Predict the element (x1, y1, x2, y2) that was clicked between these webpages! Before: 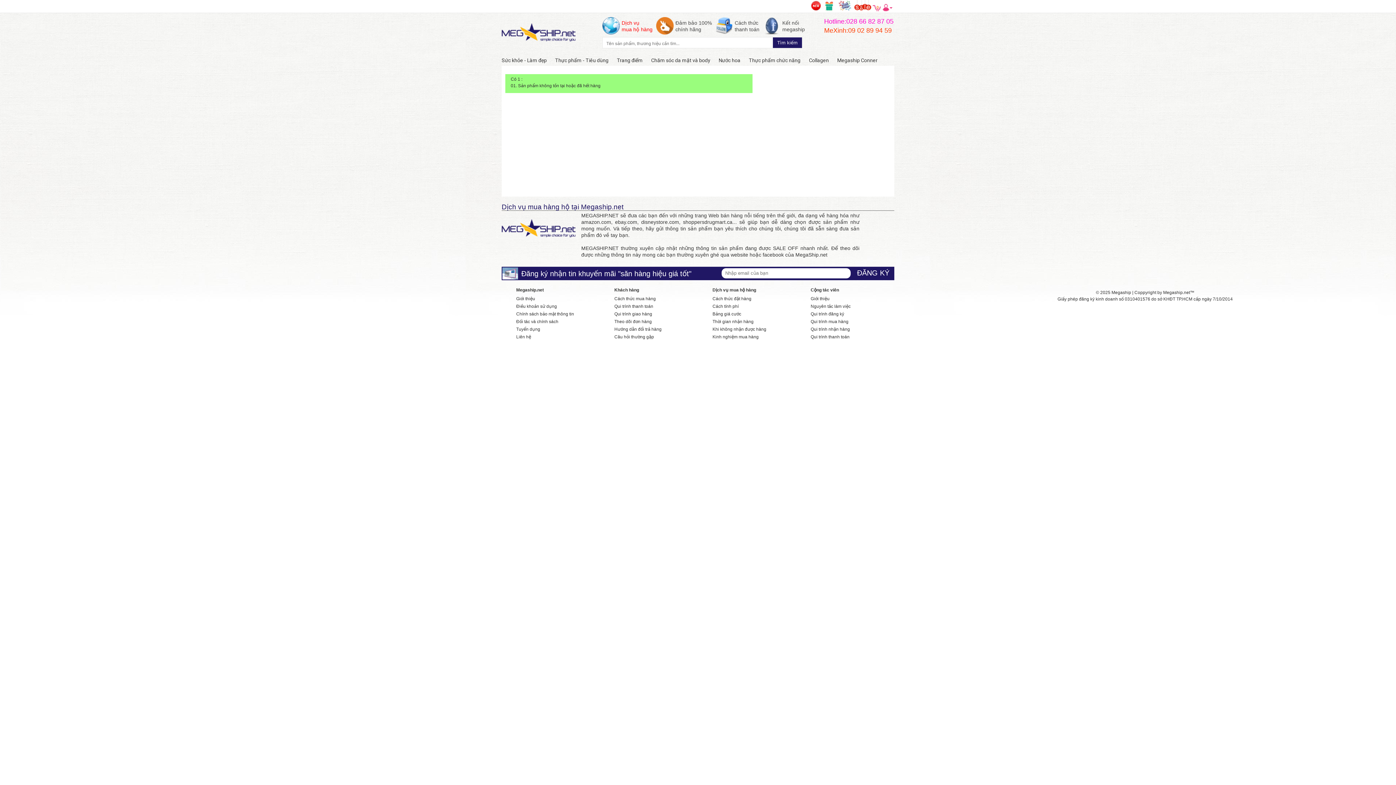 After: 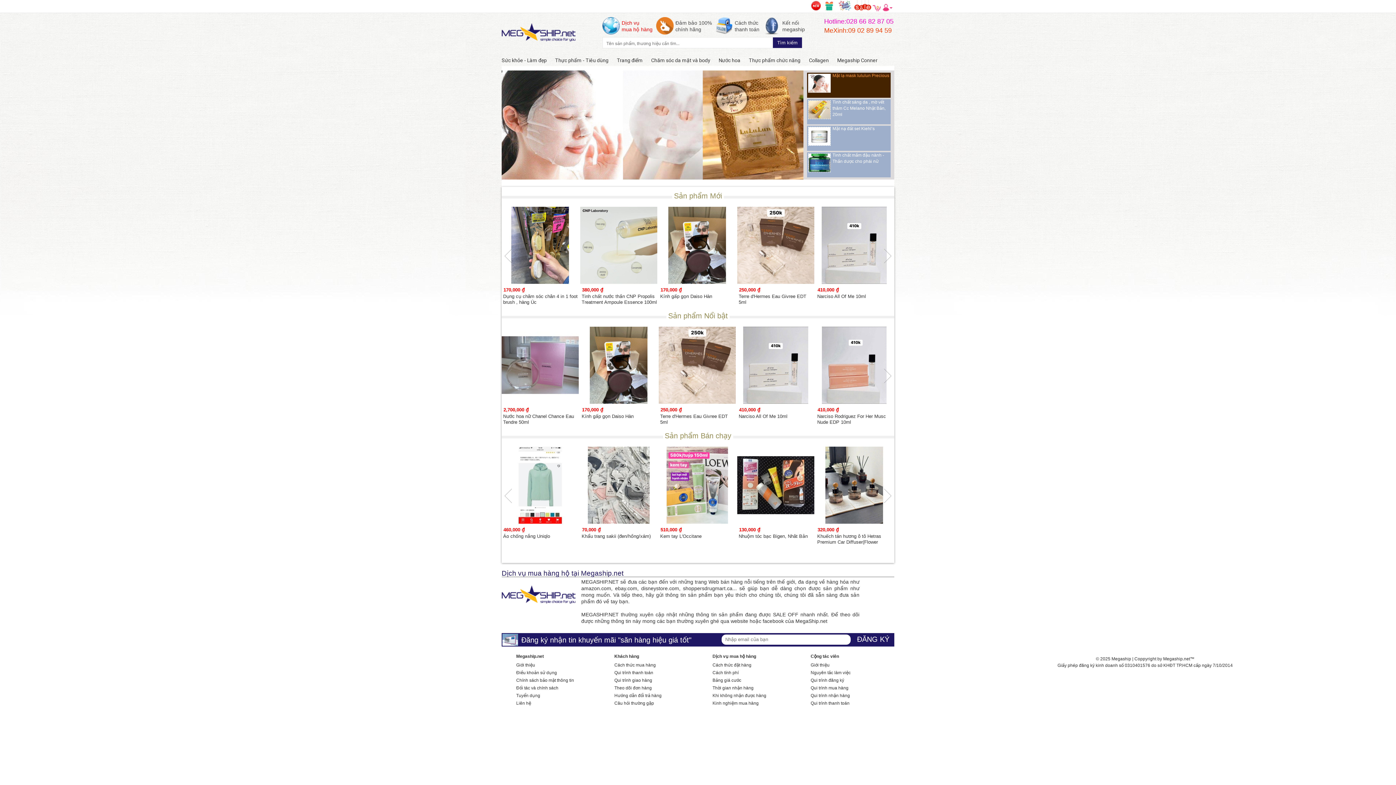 Action: bbox: (501, 243, 575, 248)